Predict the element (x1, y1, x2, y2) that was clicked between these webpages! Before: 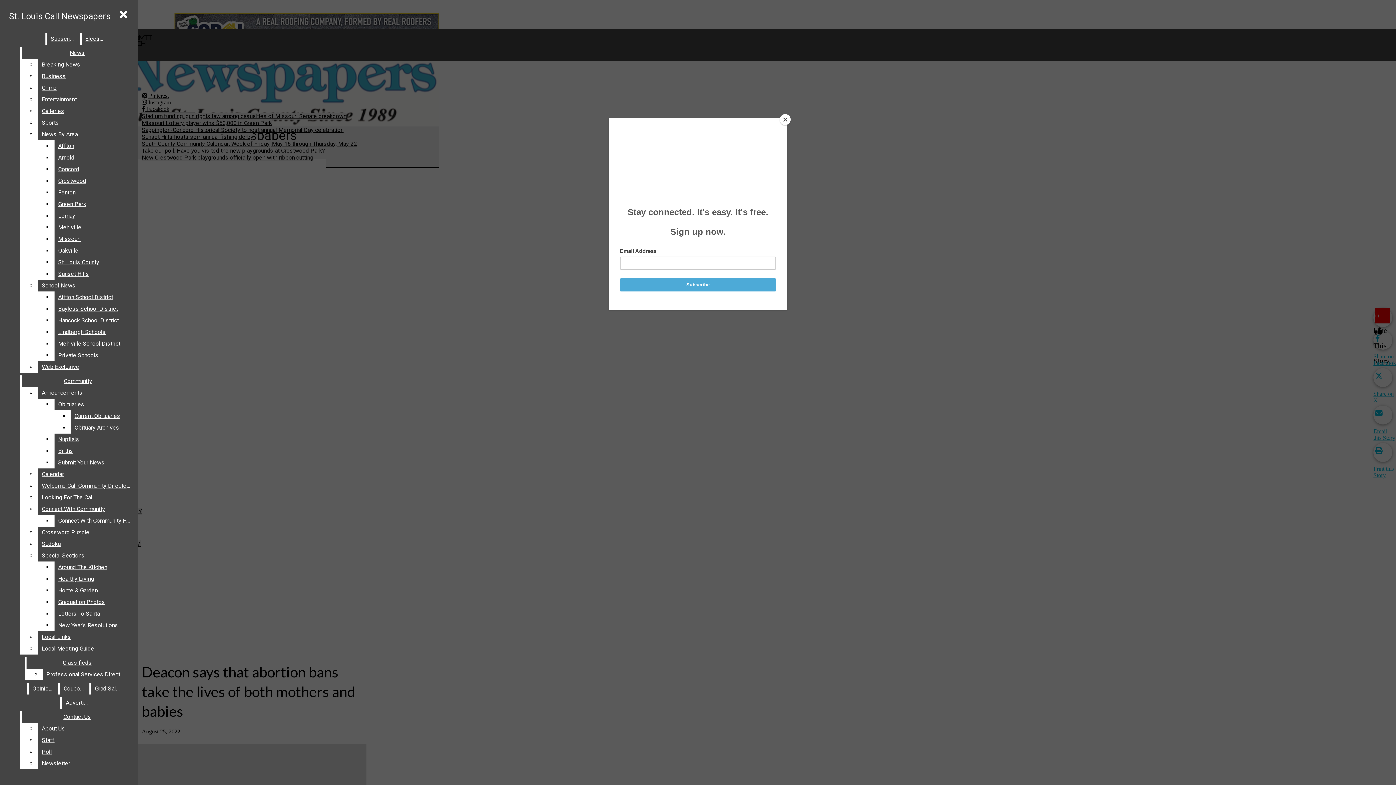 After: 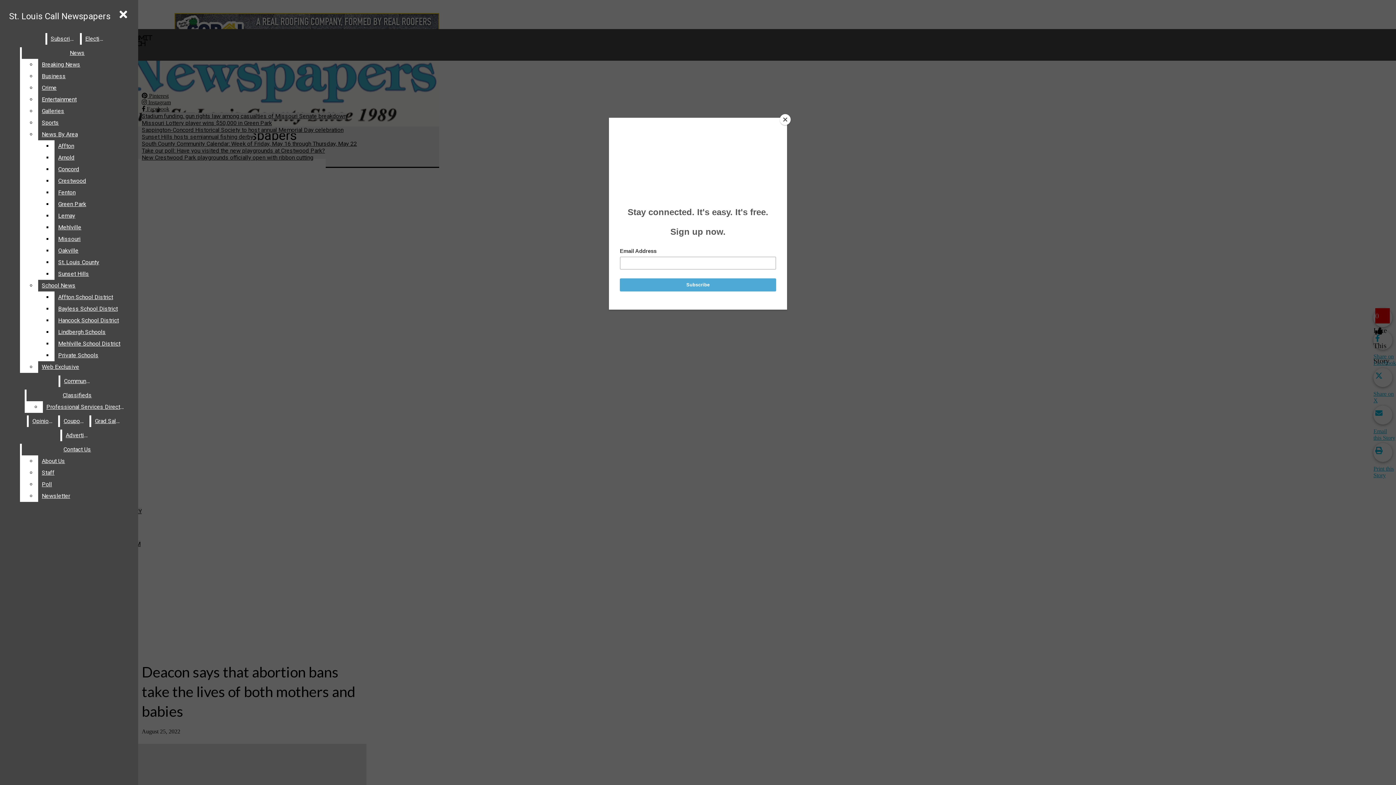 Action: label: Around The Kitchen bbox: (54, 561, 134, 573)